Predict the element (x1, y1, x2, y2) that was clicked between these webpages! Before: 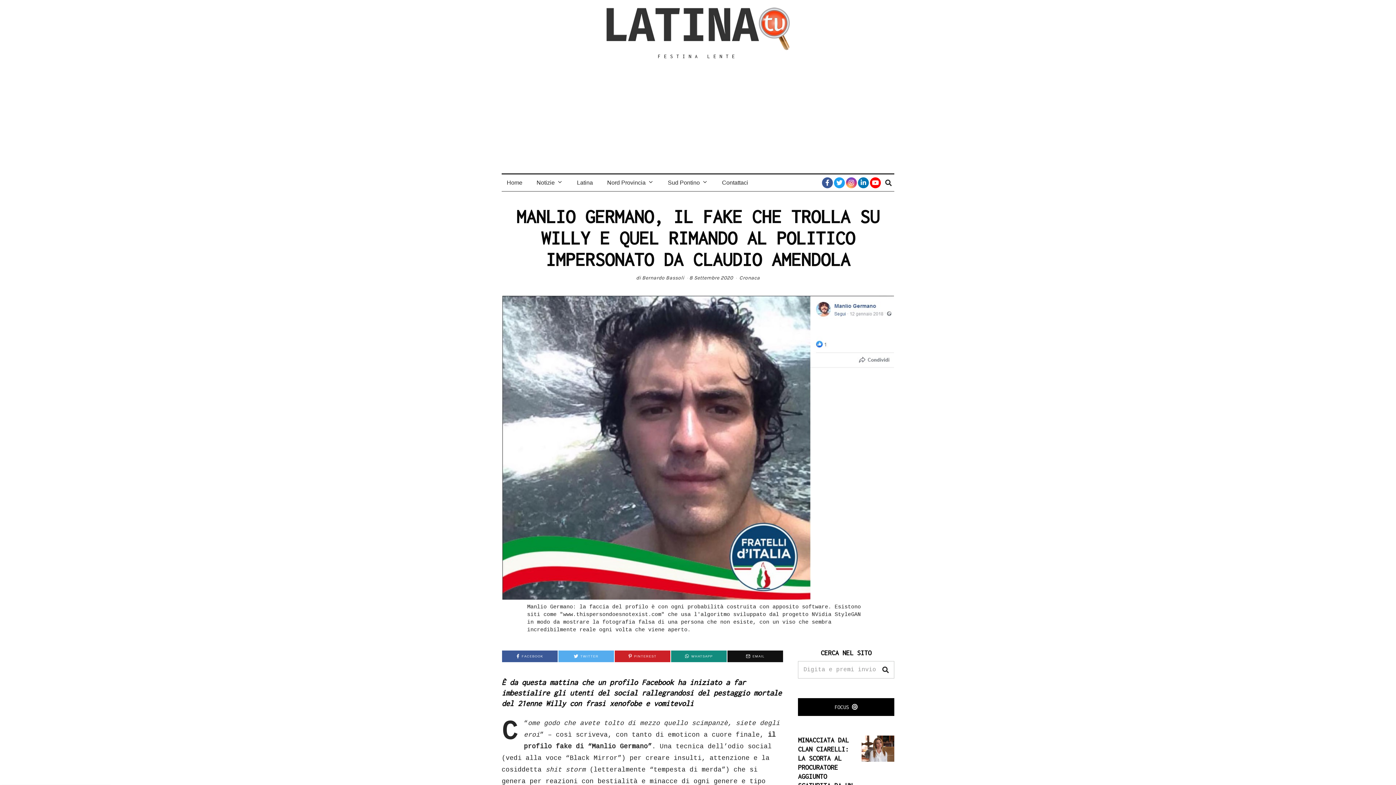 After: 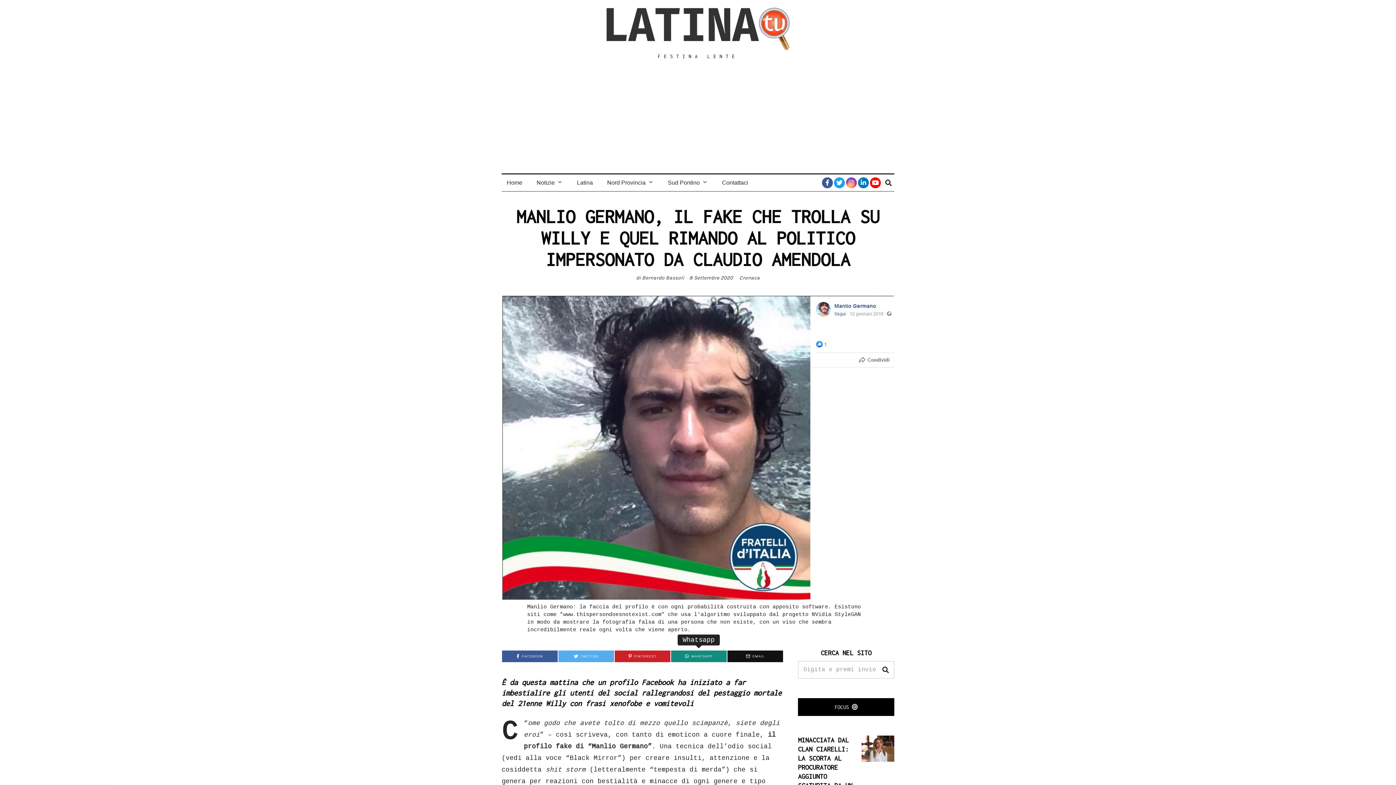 Action: label: WHATSAPP bbox: (671, 650, 726, 662)